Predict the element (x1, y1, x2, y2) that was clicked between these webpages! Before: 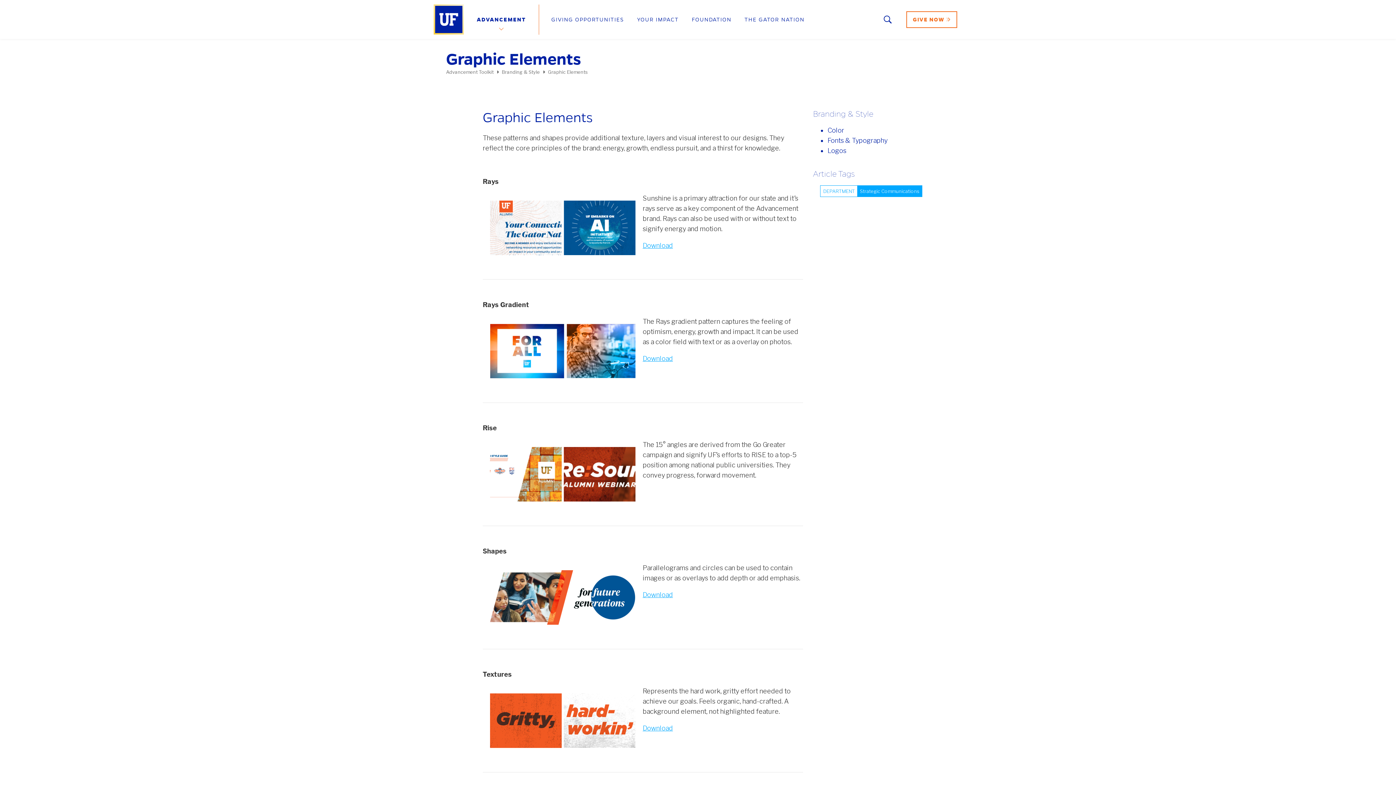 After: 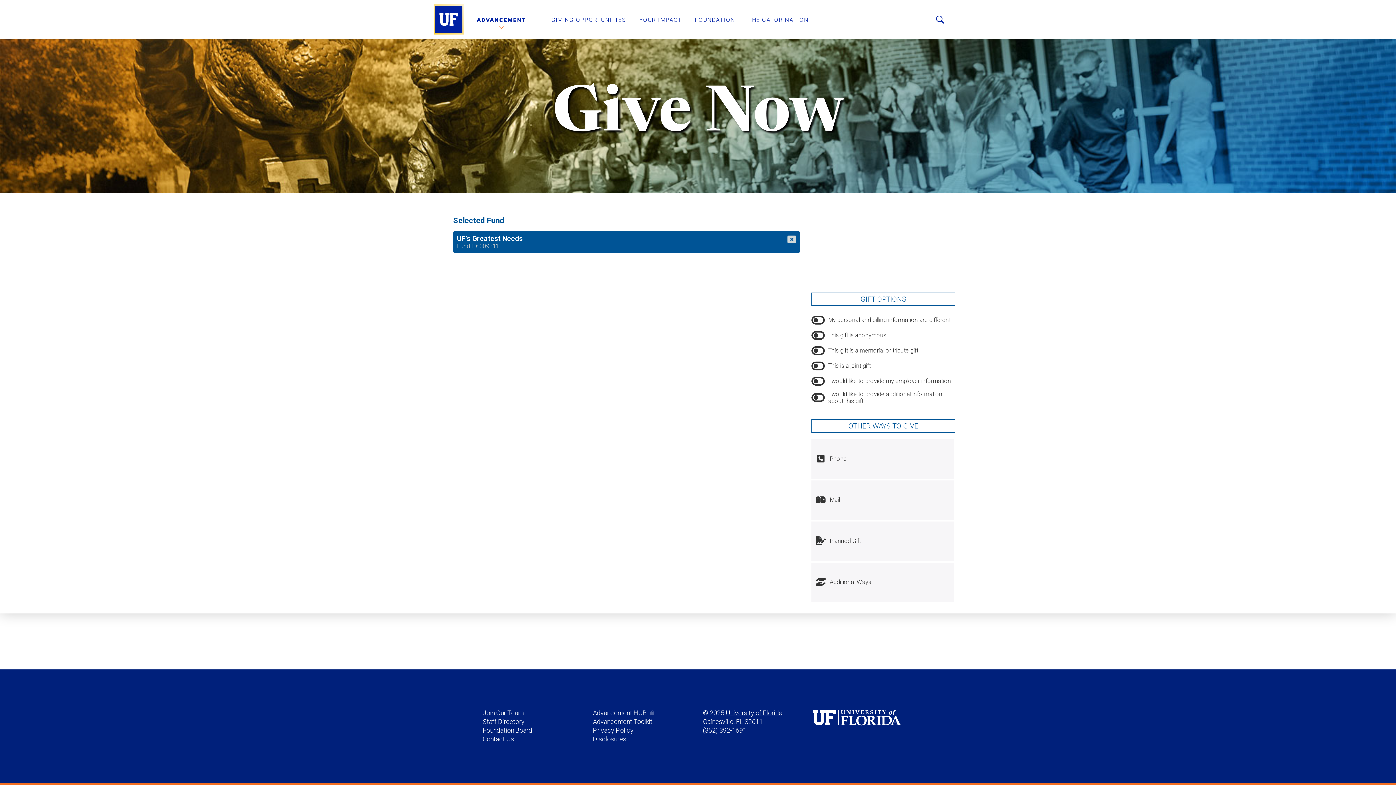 Action: label: GIVE NOW  bbox: (906, 11, 957, 27)